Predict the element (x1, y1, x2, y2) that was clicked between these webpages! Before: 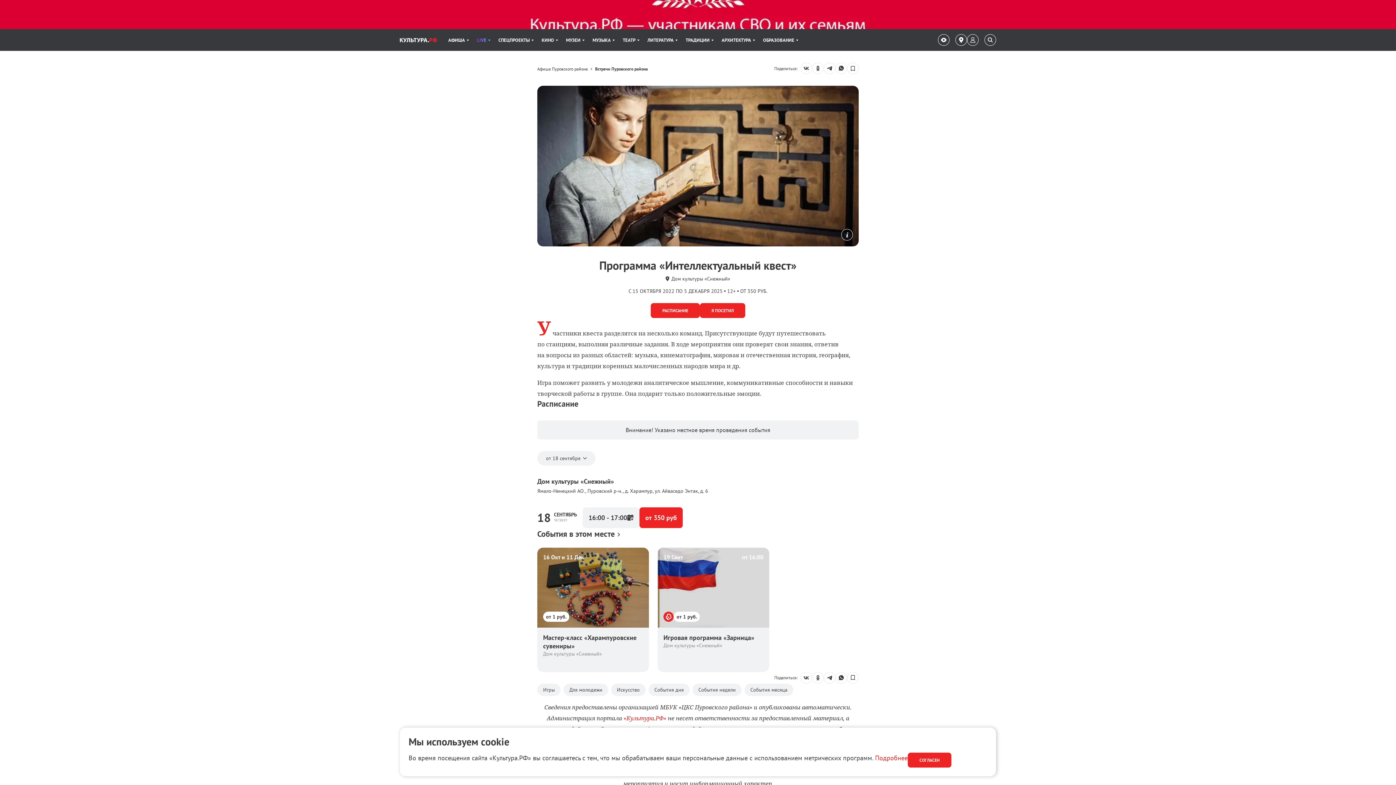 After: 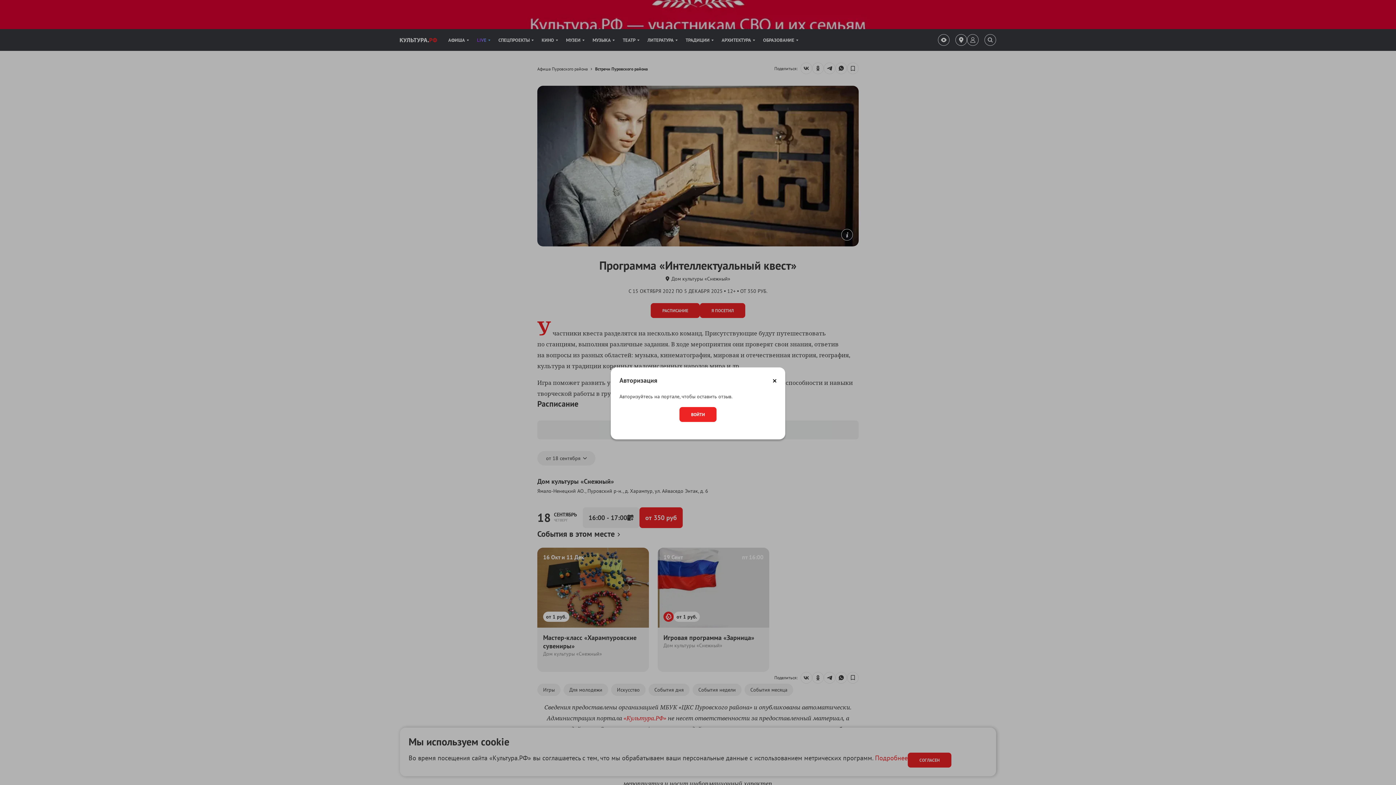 Action: bbox: (700, 303, 745, 318) label: Я ПОСЕТИЛ